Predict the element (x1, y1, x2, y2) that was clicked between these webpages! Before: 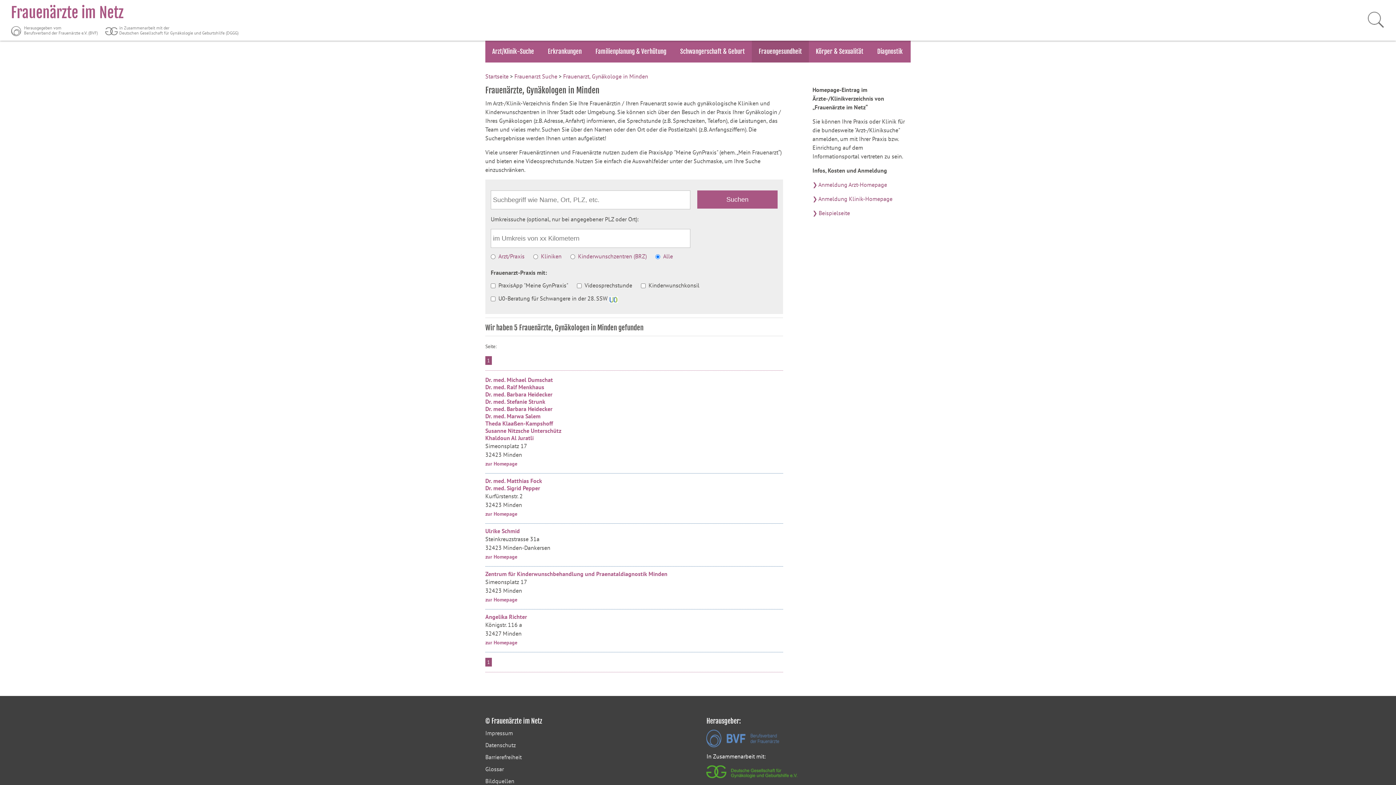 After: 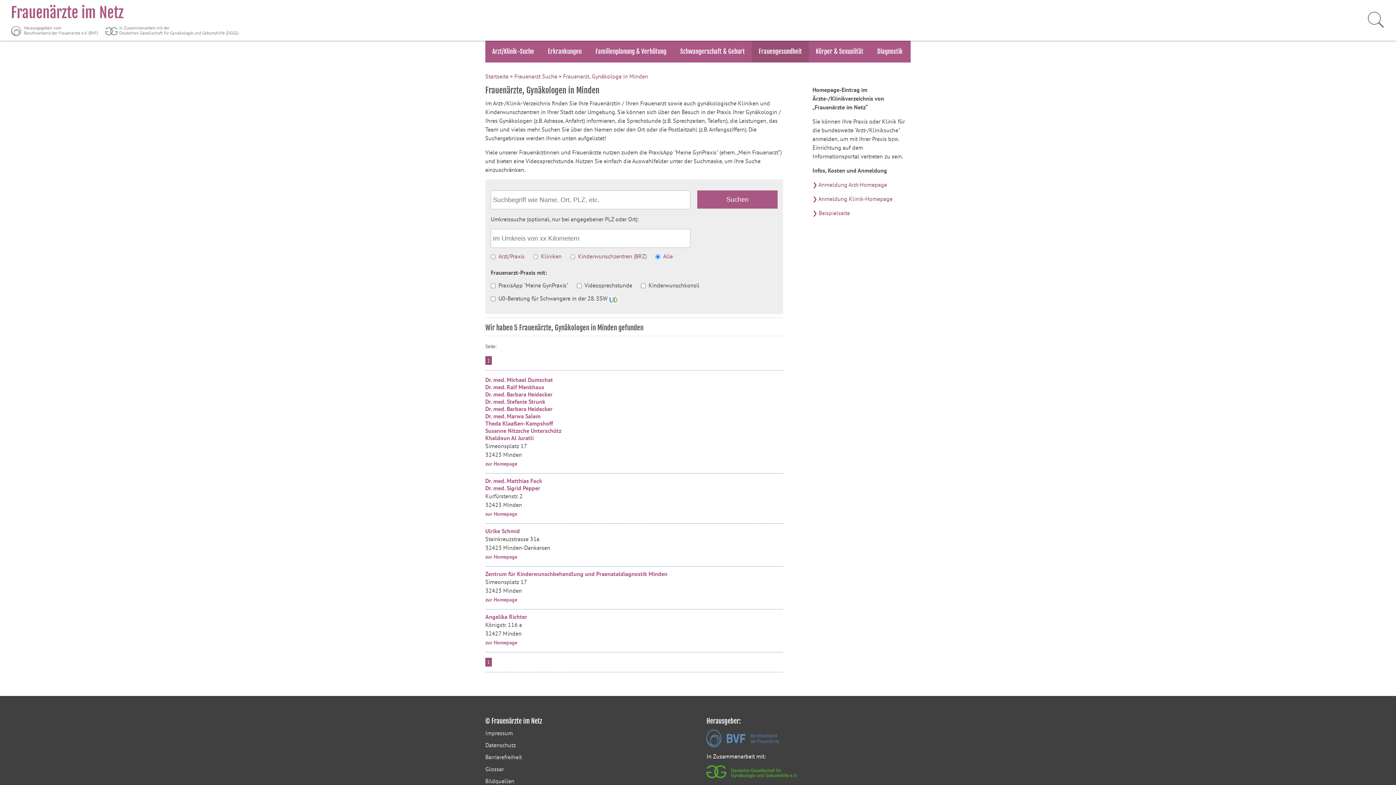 Action: label: ❯ Anmeldung Klinik-Homepage bbox: (812, 195, 892, 202)